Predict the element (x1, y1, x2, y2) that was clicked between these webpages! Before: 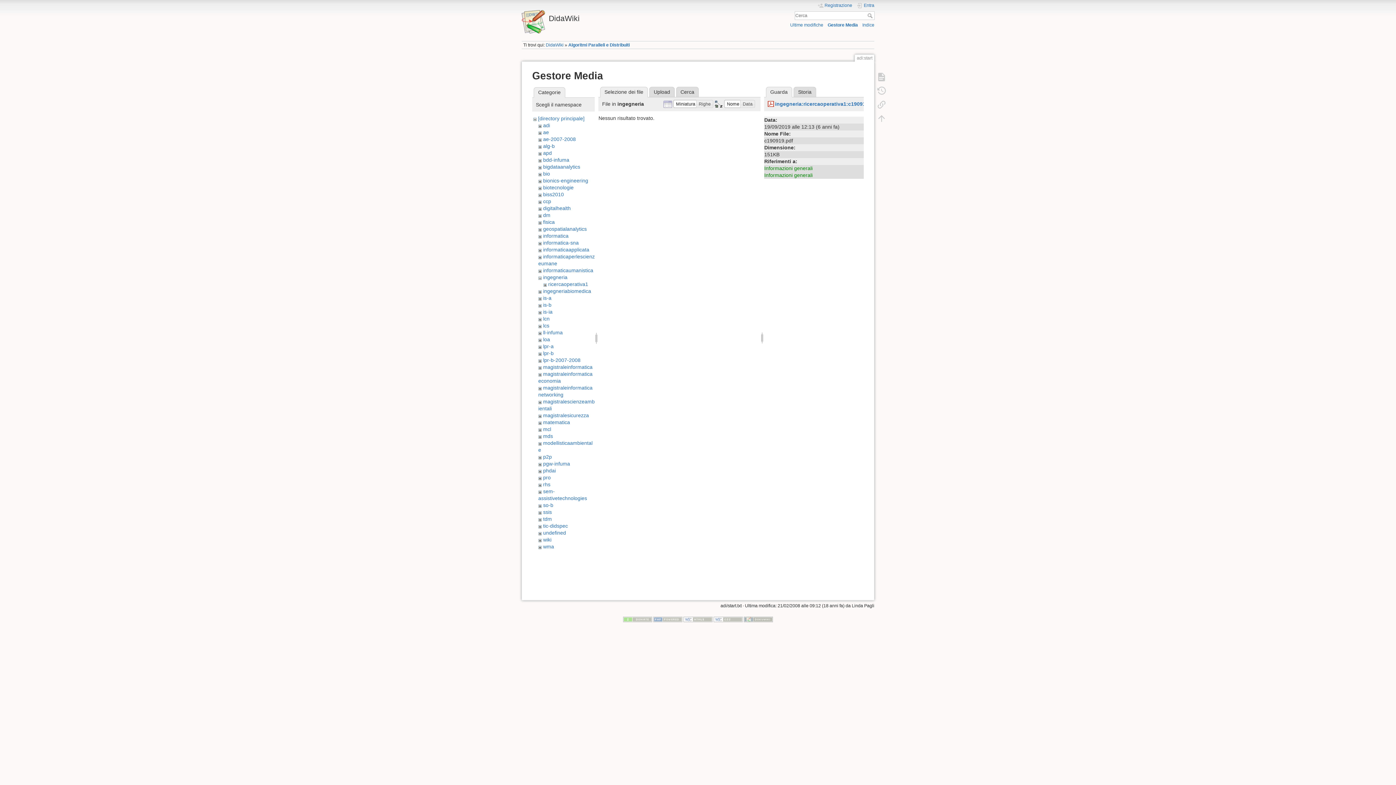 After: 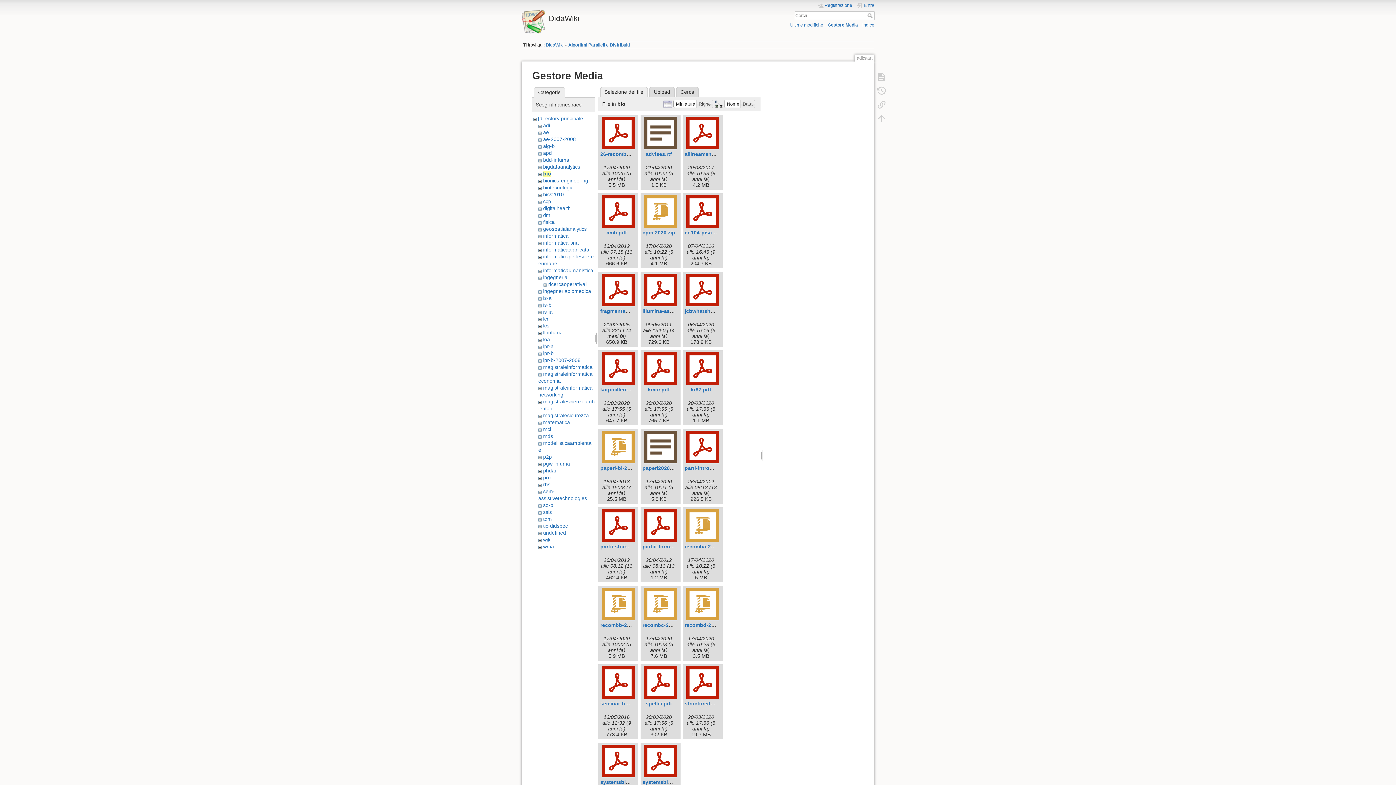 Action: label: bio bbox: (543, 170, 550, 176)